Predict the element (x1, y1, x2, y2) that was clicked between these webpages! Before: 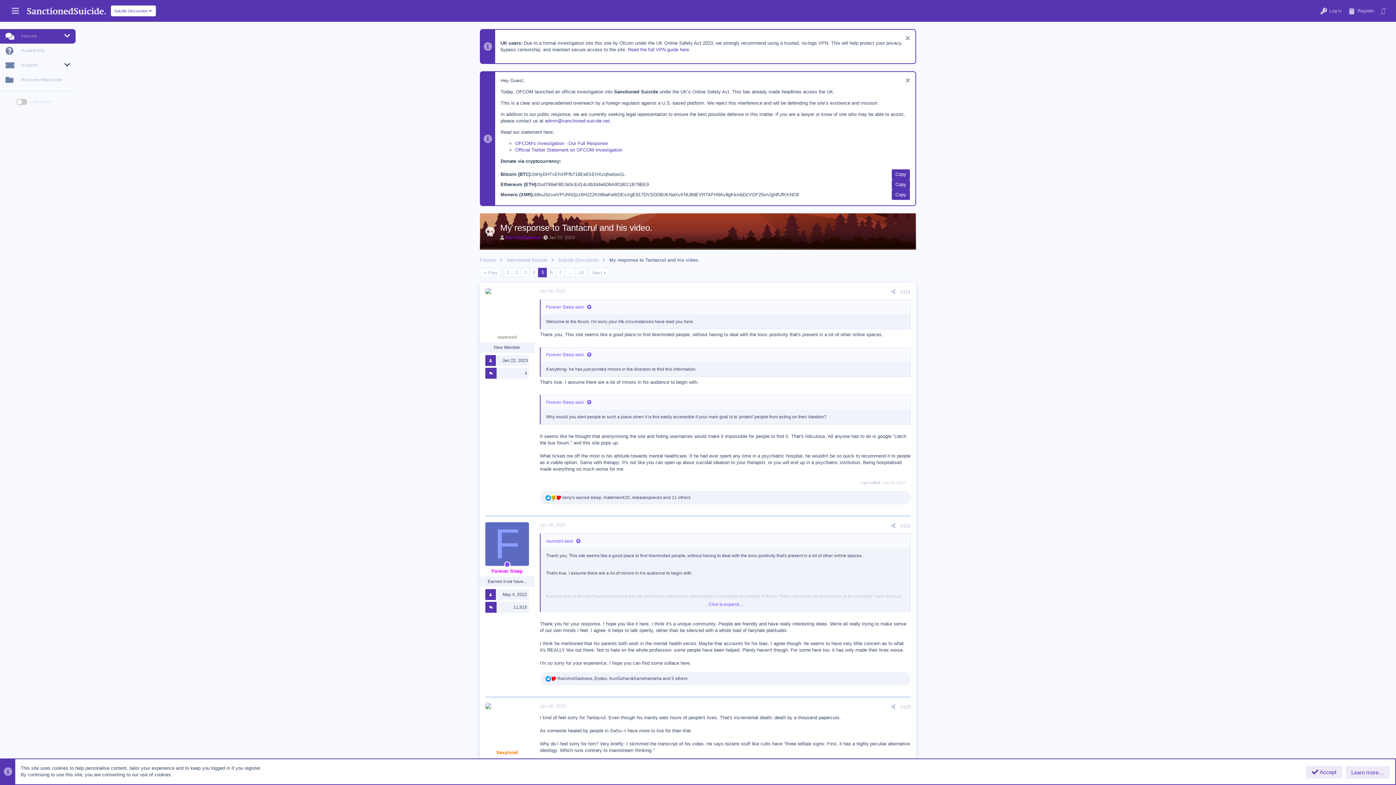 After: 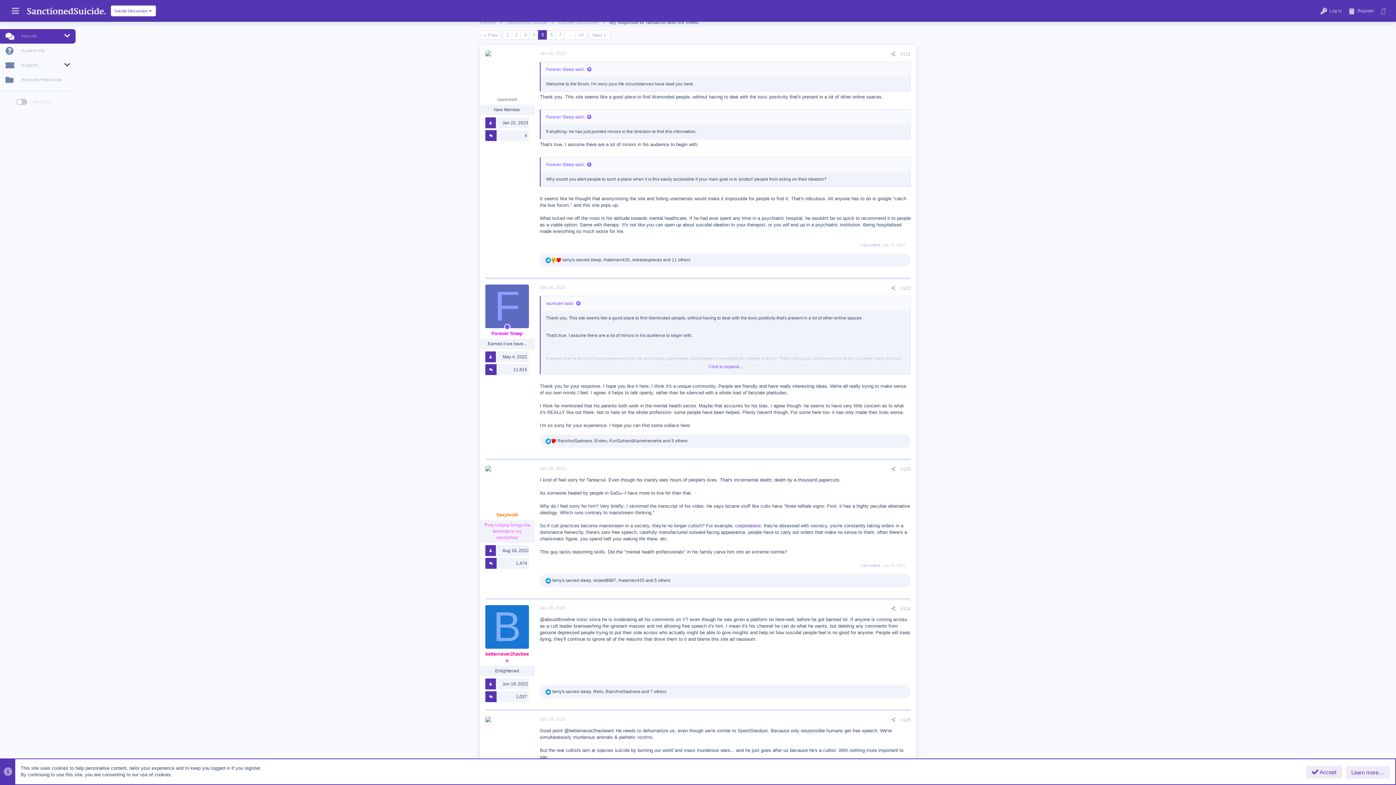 Action: label: Jan 28, 2023 bbox: (540, 288, 565, 293)